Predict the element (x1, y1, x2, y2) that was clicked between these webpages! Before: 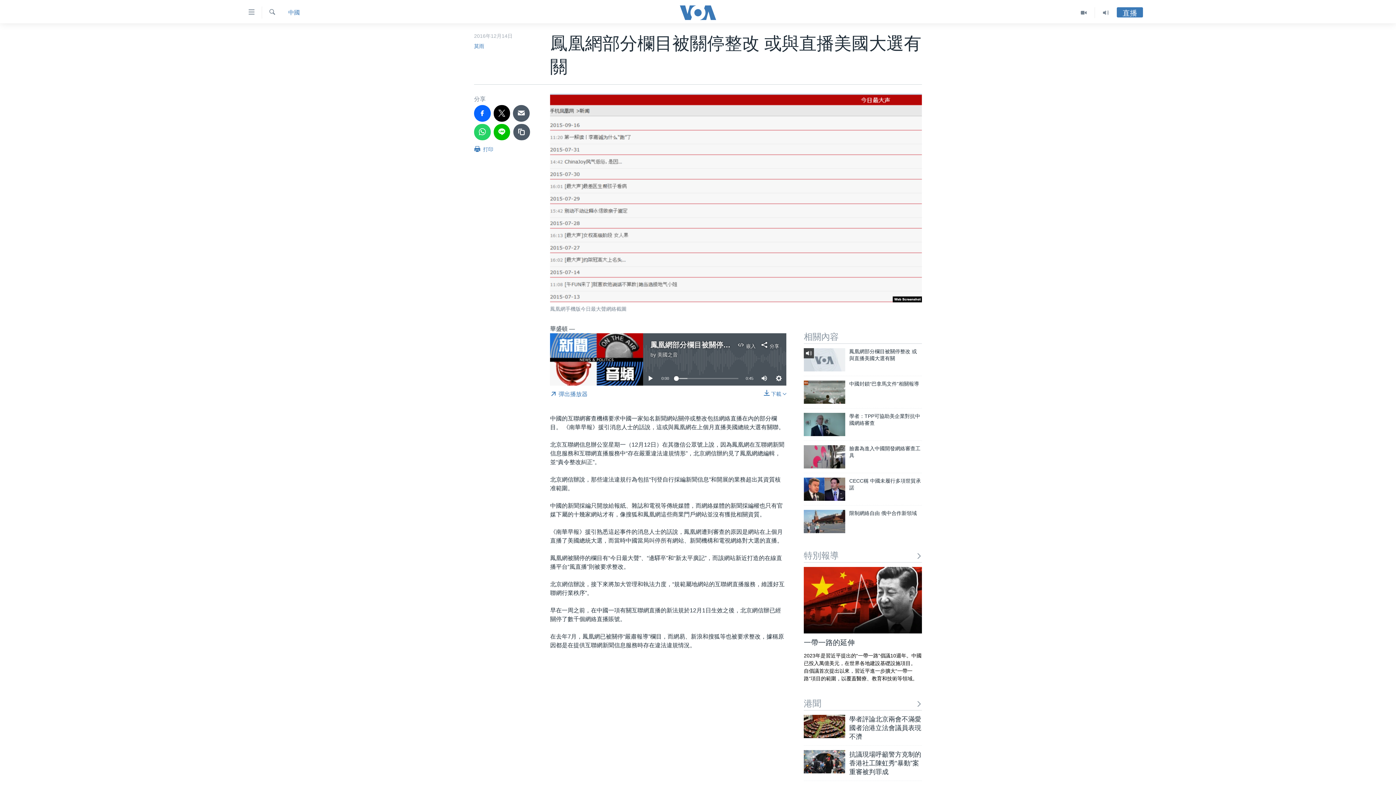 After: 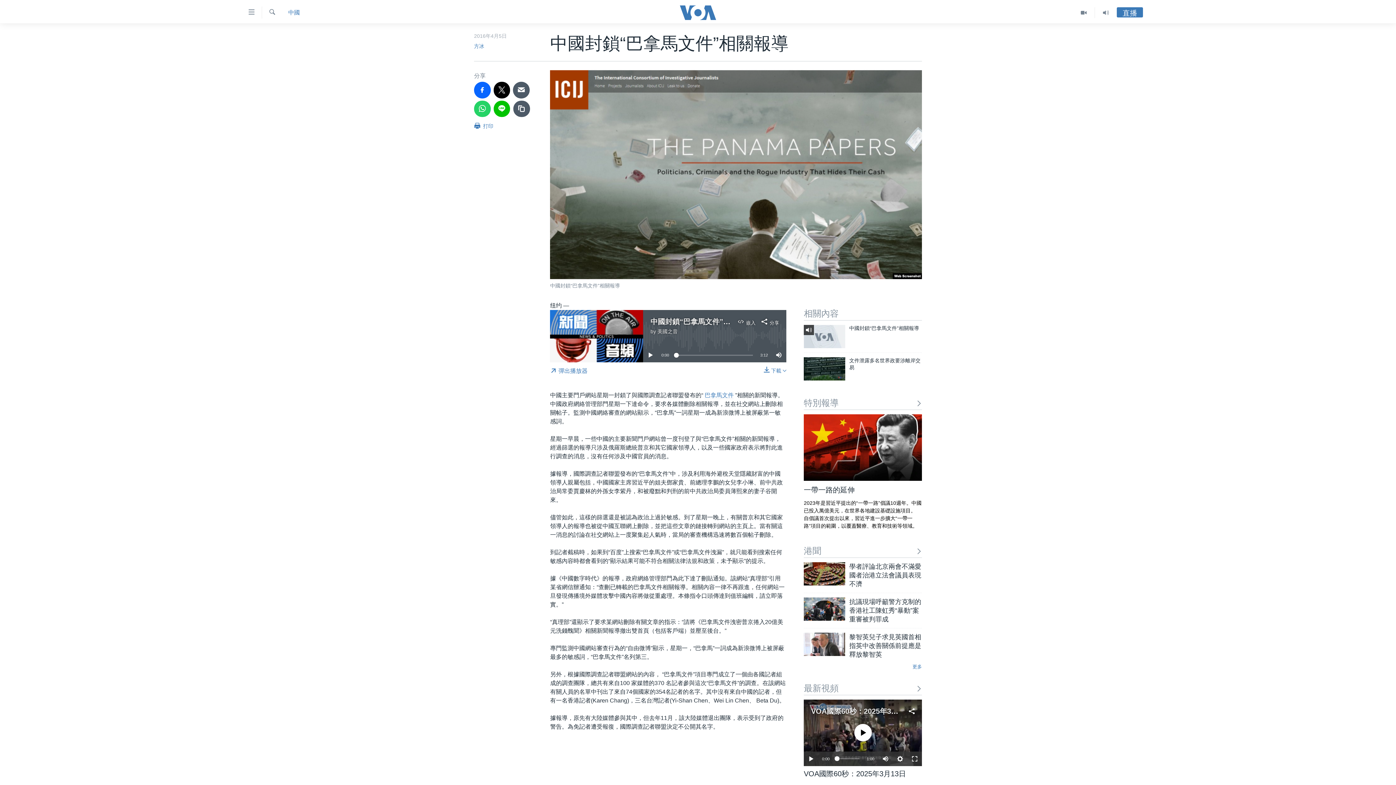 Action: bbox: (849, 380, 922, 392) label: 中國封鎖“巴拿馬文件”相關報導